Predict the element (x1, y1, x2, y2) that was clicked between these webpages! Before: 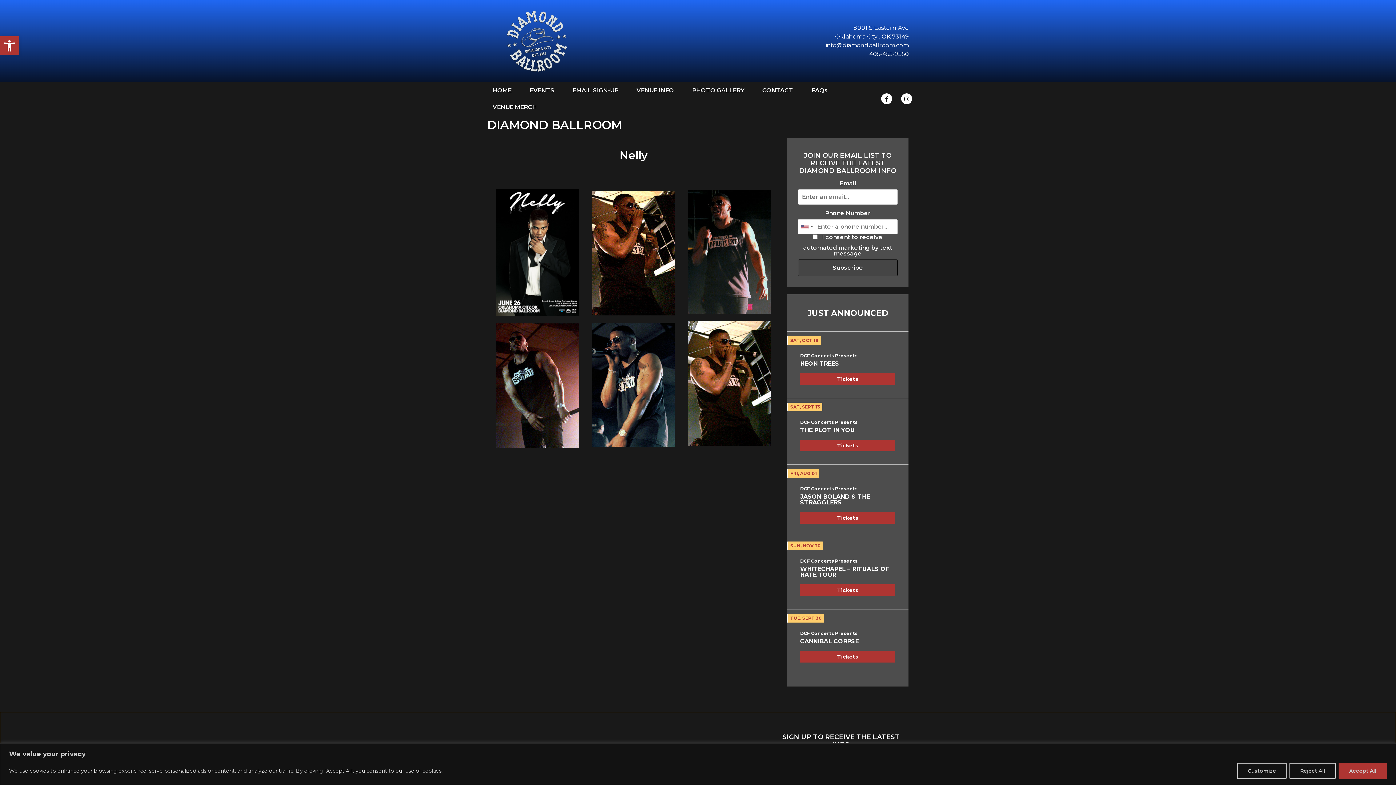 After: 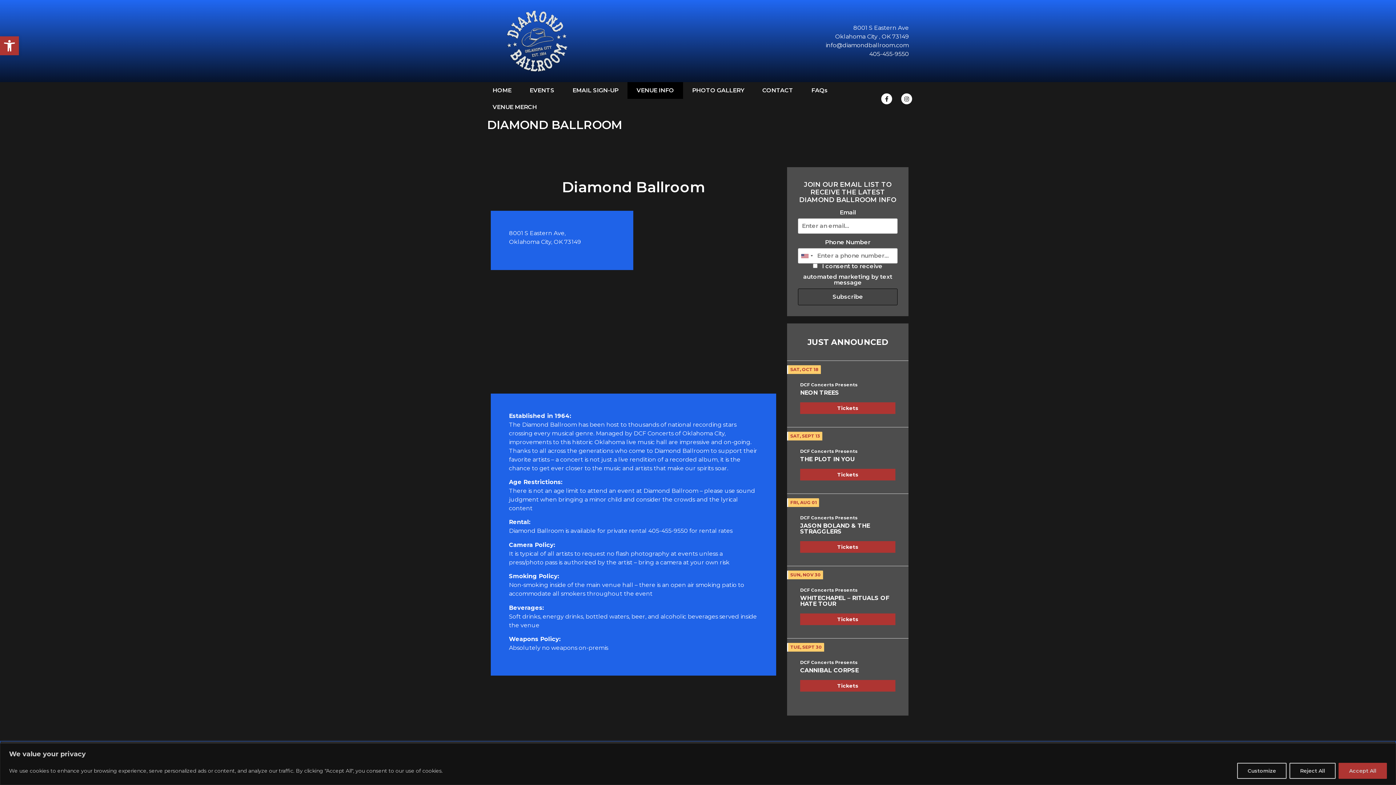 Action: label: VENUE INFO bbox: (627, 82, 683, 99)